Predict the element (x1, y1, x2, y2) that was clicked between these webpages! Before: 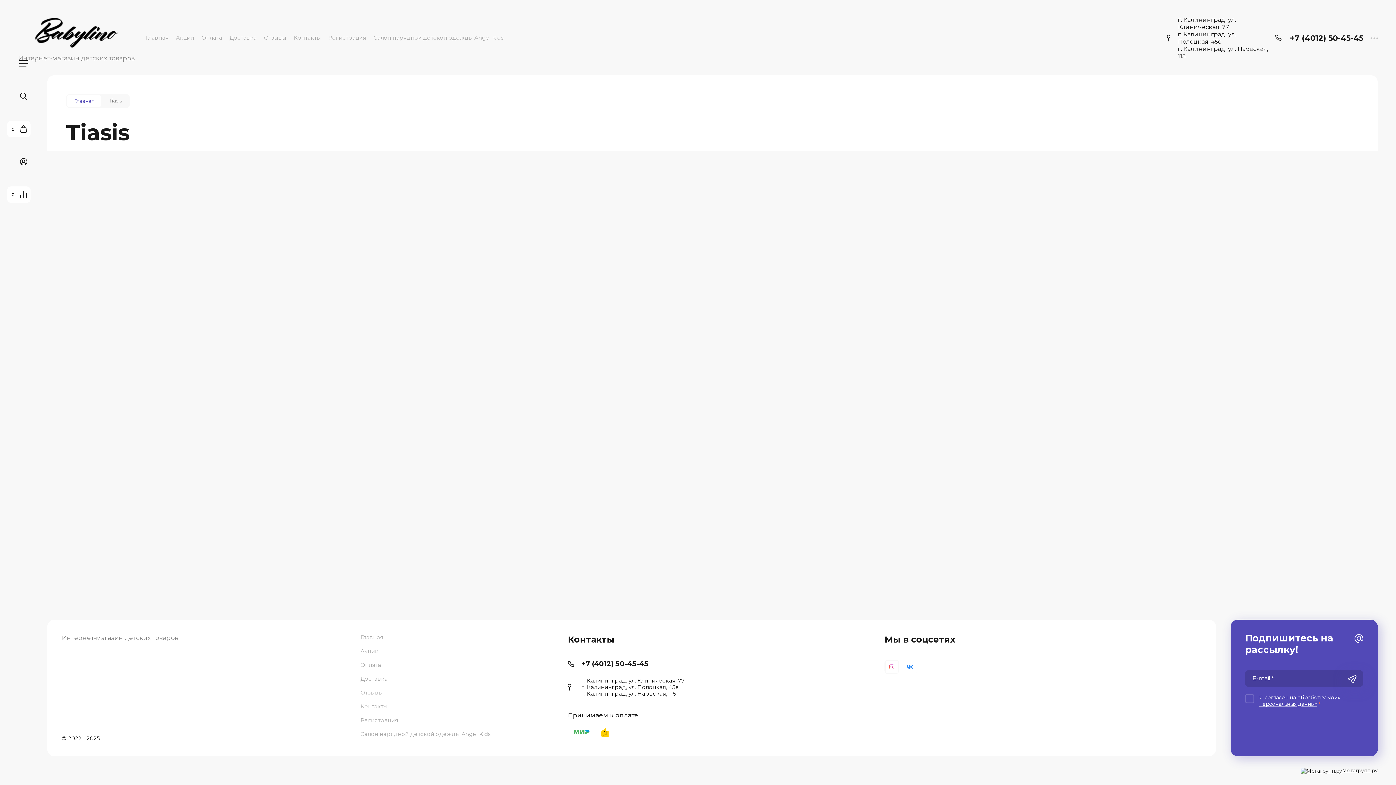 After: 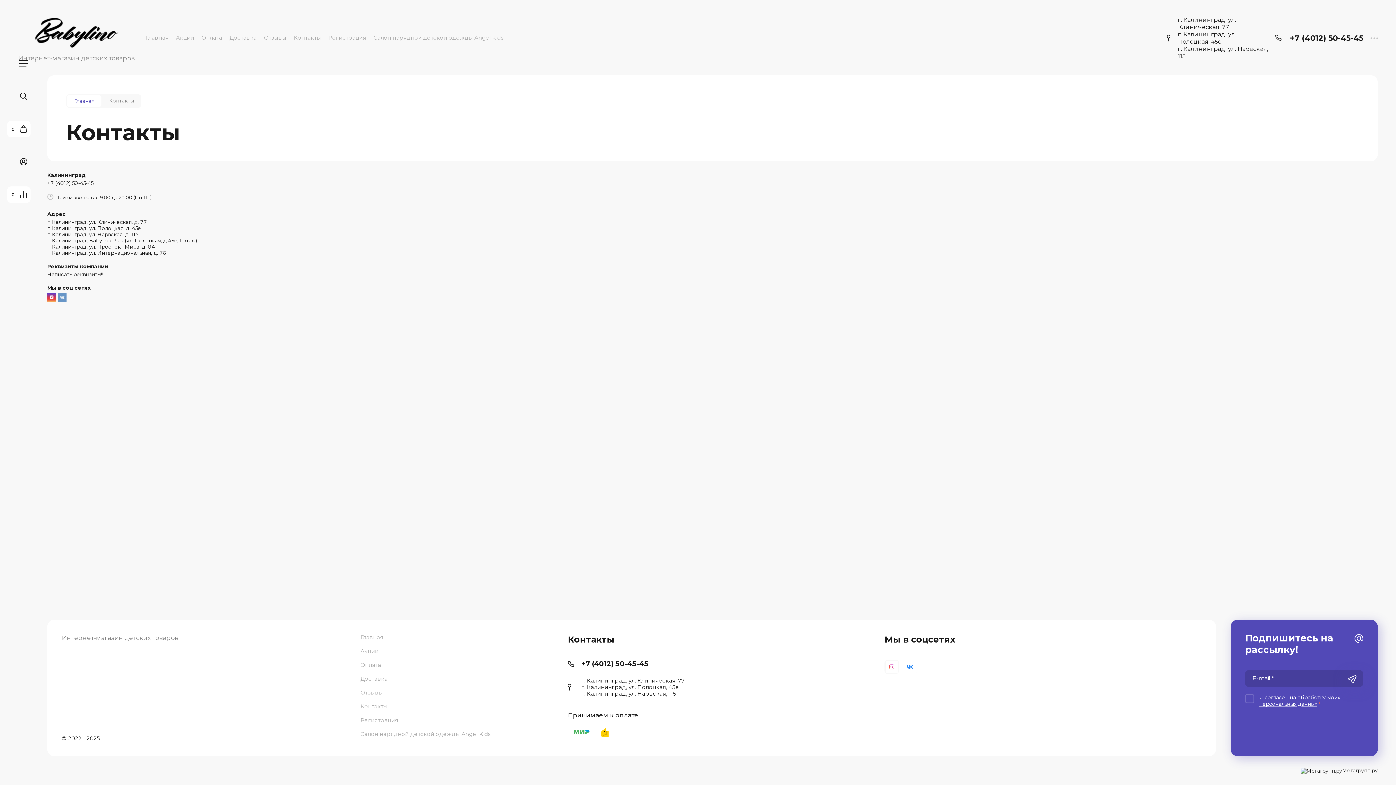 Action: label: Контакты bbox: (290, 28, 324, 46)